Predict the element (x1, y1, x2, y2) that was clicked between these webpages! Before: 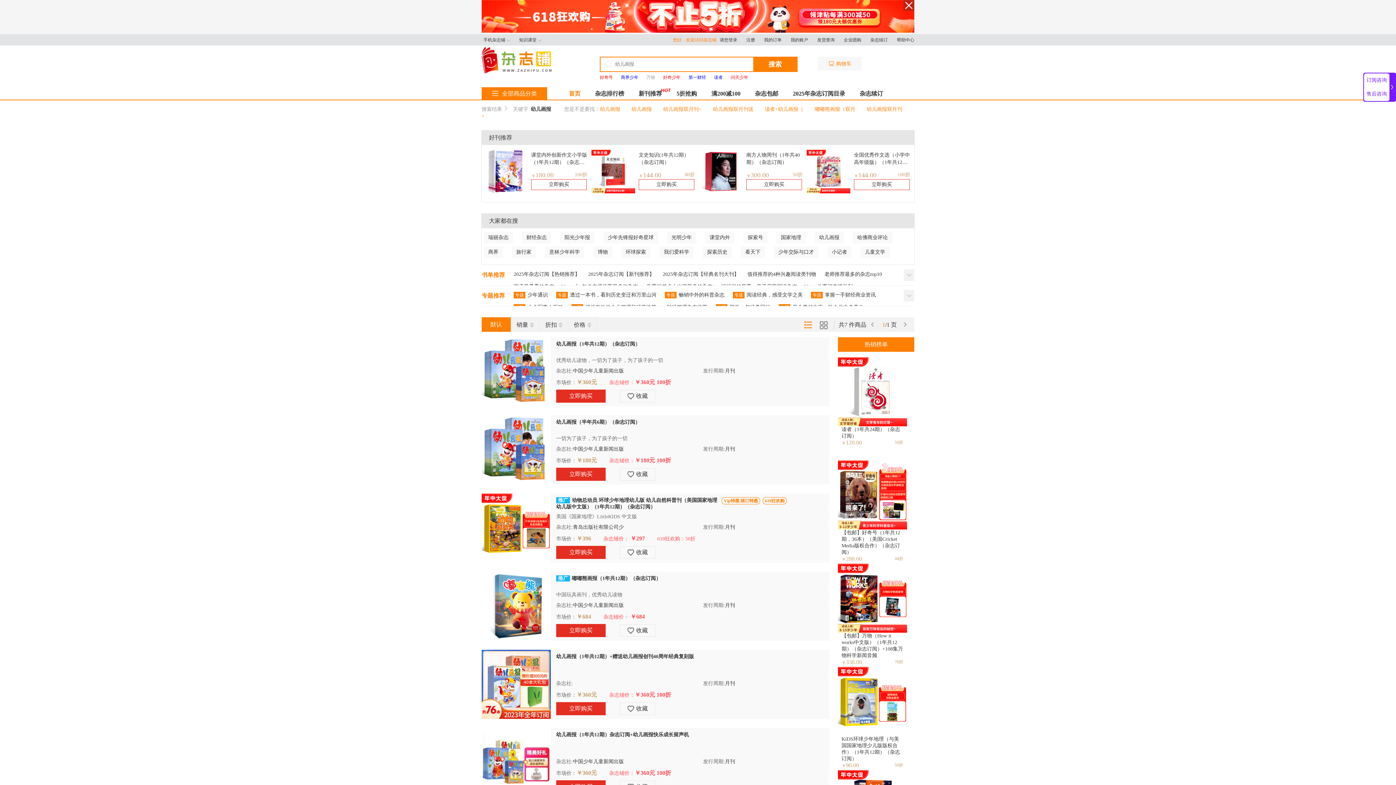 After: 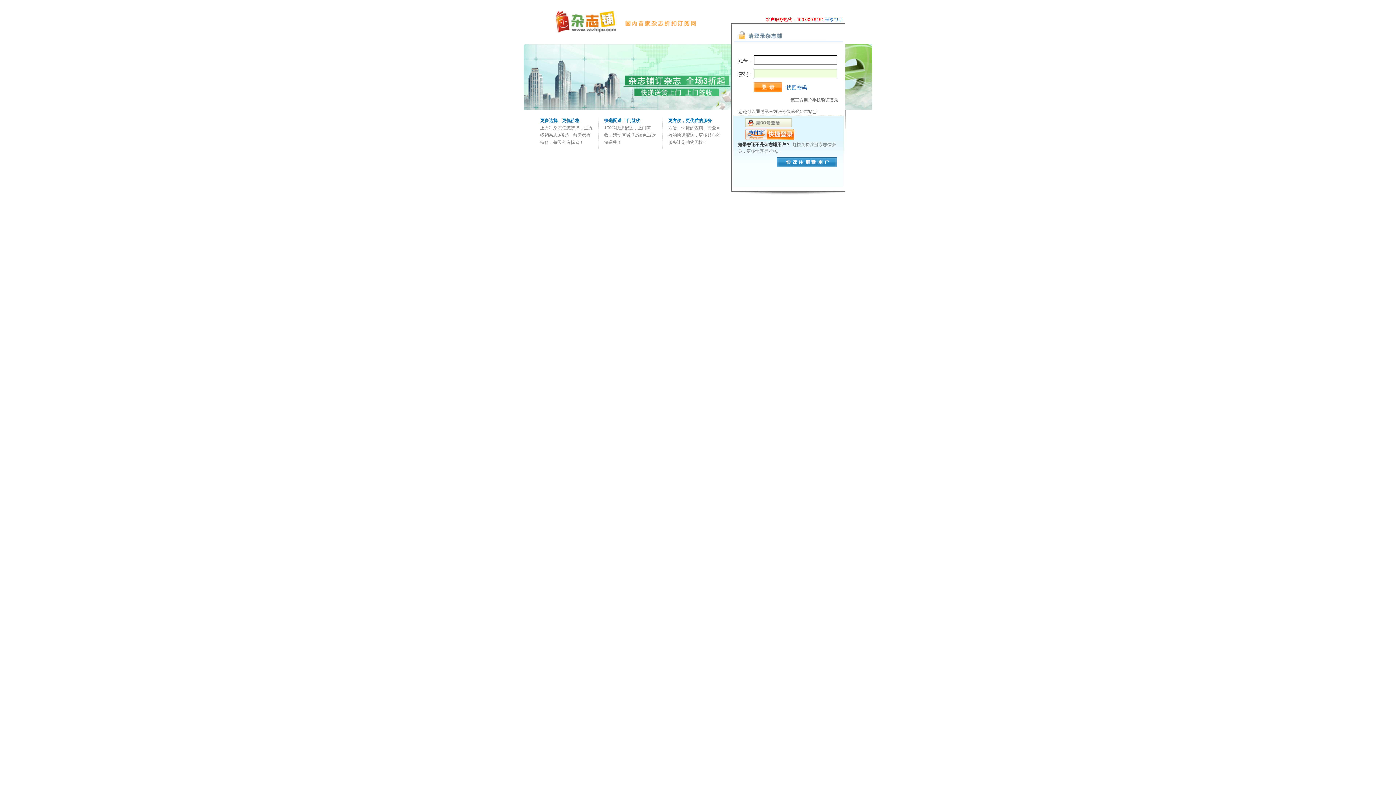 Action: bbox: (764, 37, 781, 42) label: 我的订单